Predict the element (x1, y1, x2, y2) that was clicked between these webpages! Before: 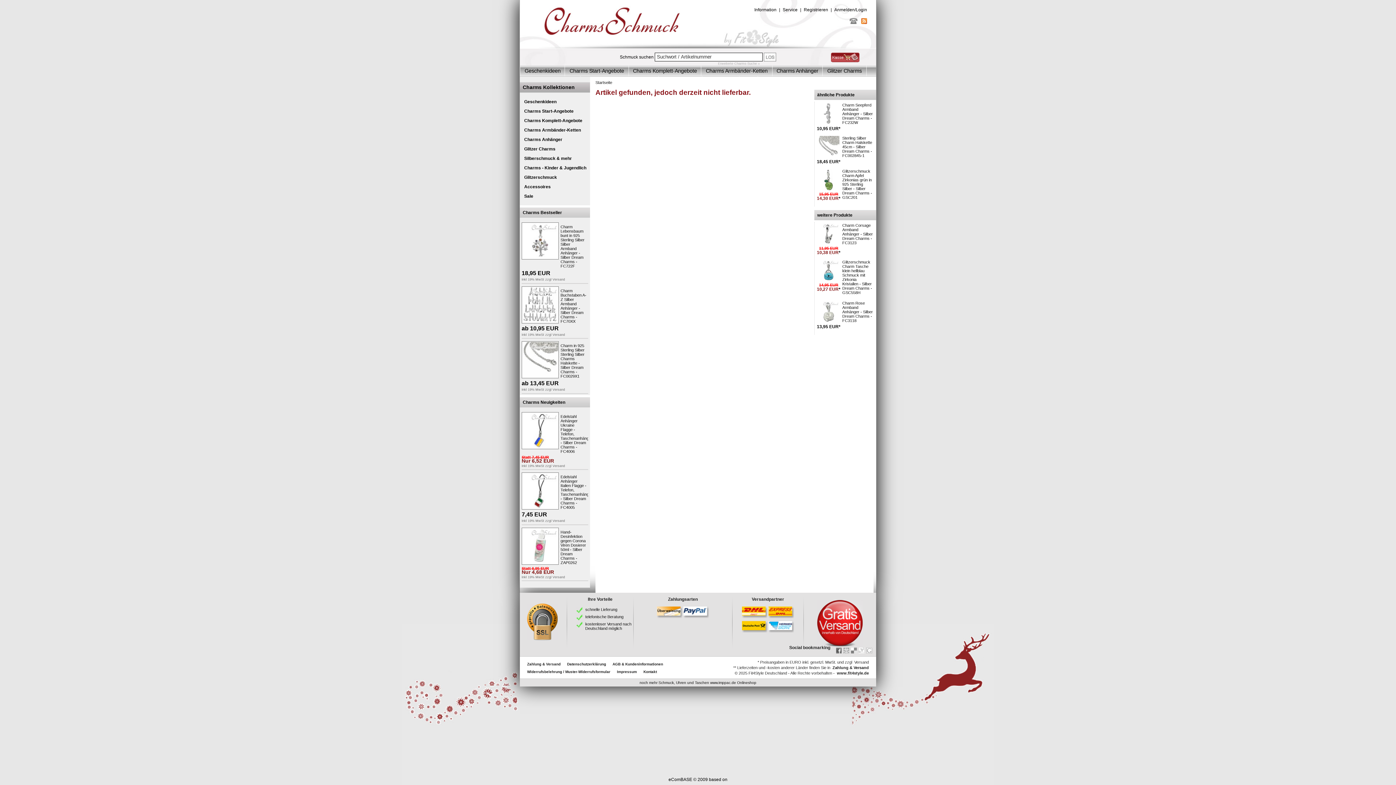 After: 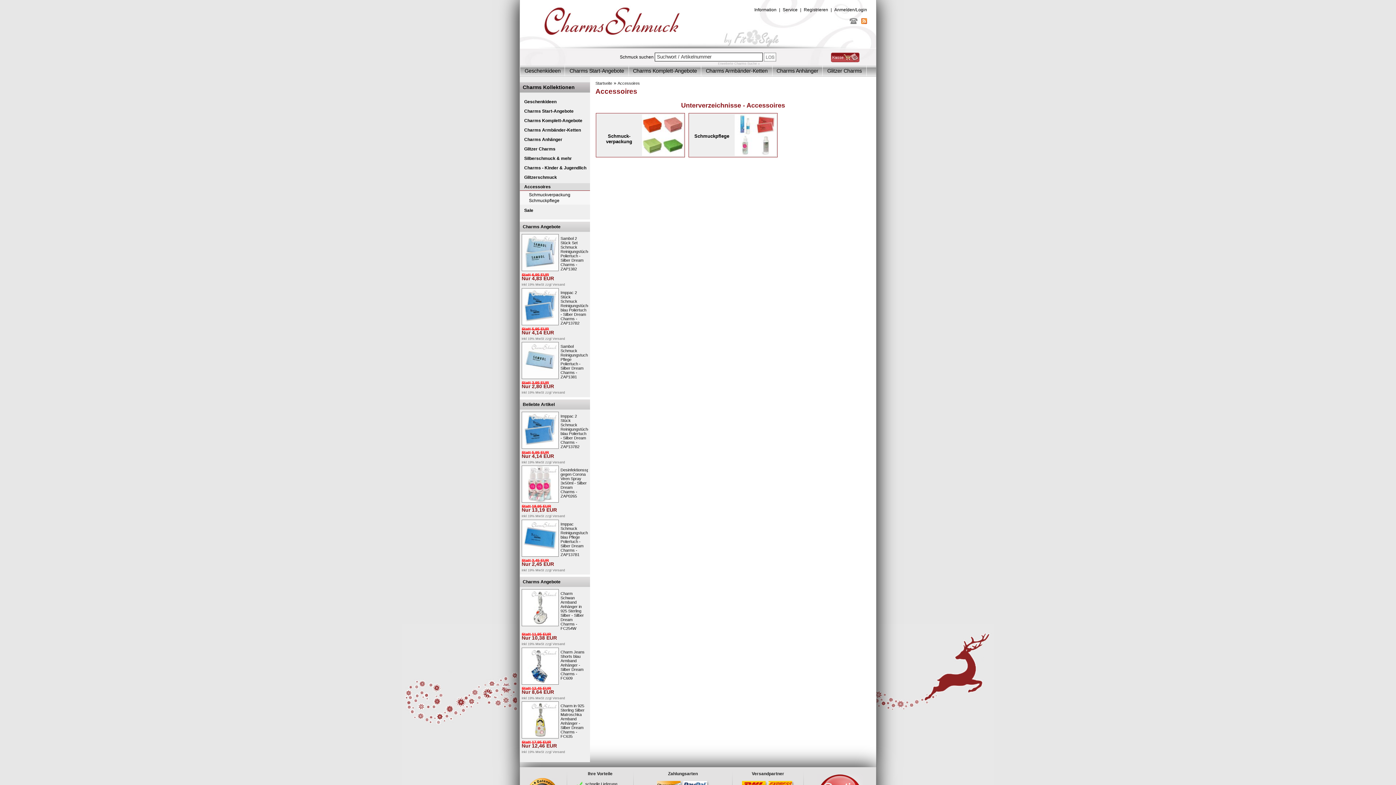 Action: bbox: (520, 183, 590, 190) label: Accessoires